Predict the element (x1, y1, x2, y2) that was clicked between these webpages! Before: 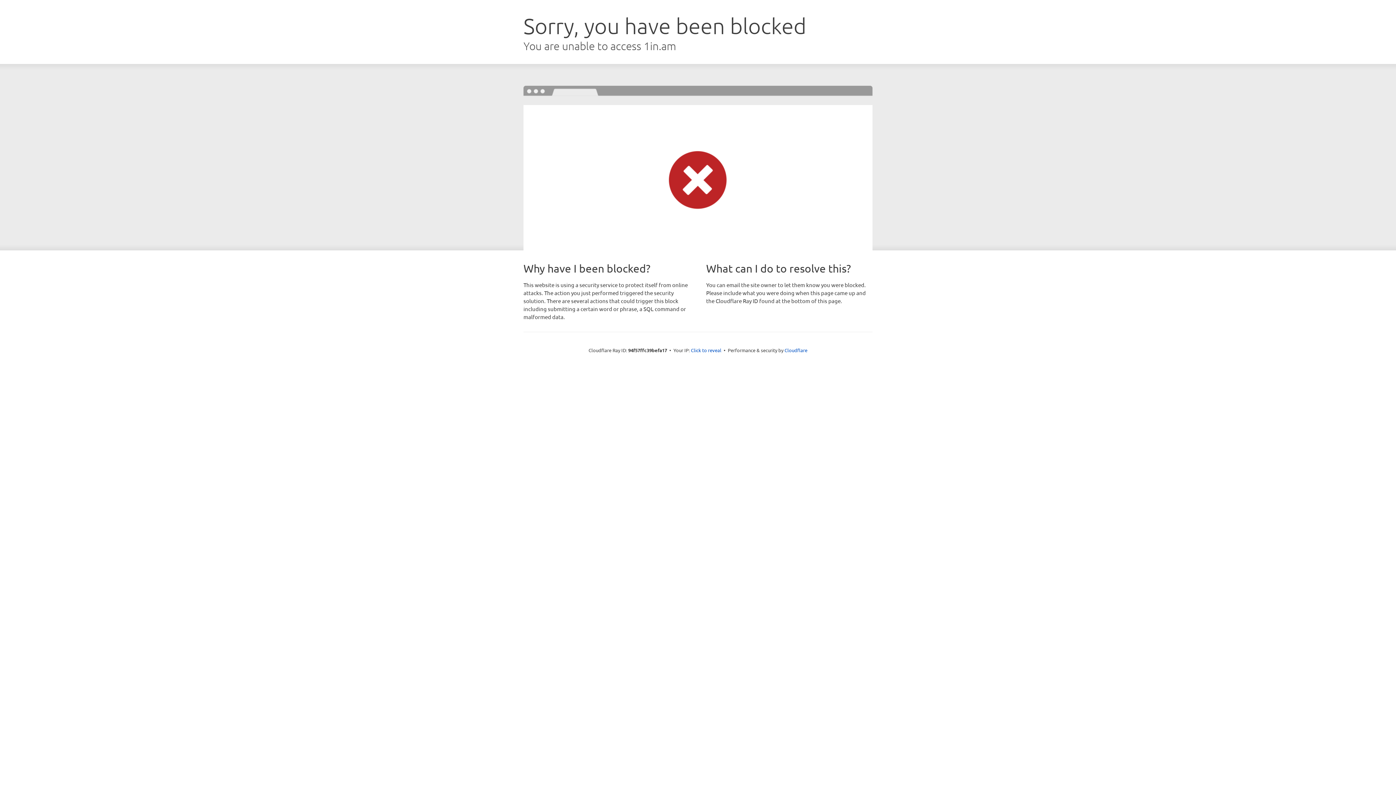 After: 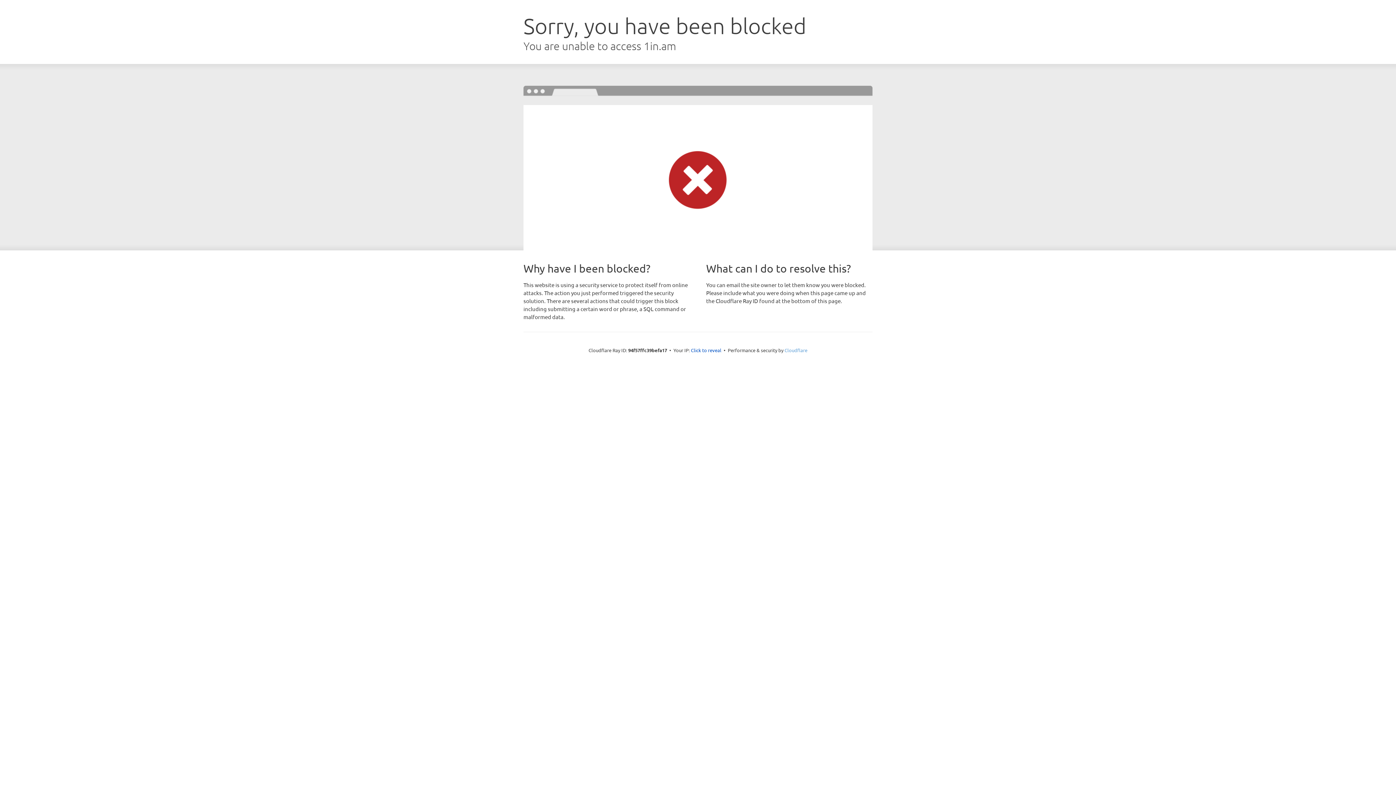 Action: label: Cloudflare bbox: (784, 347, 807, 353)